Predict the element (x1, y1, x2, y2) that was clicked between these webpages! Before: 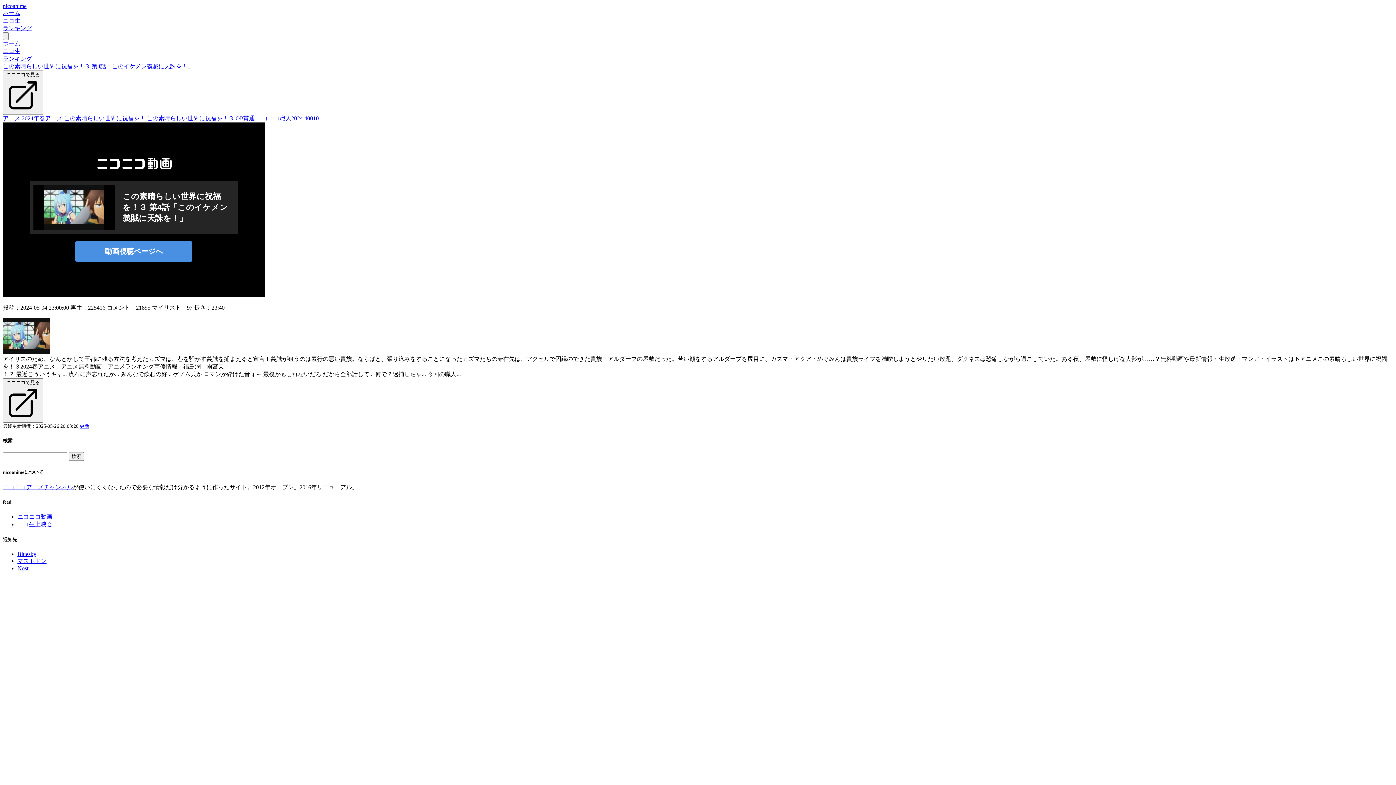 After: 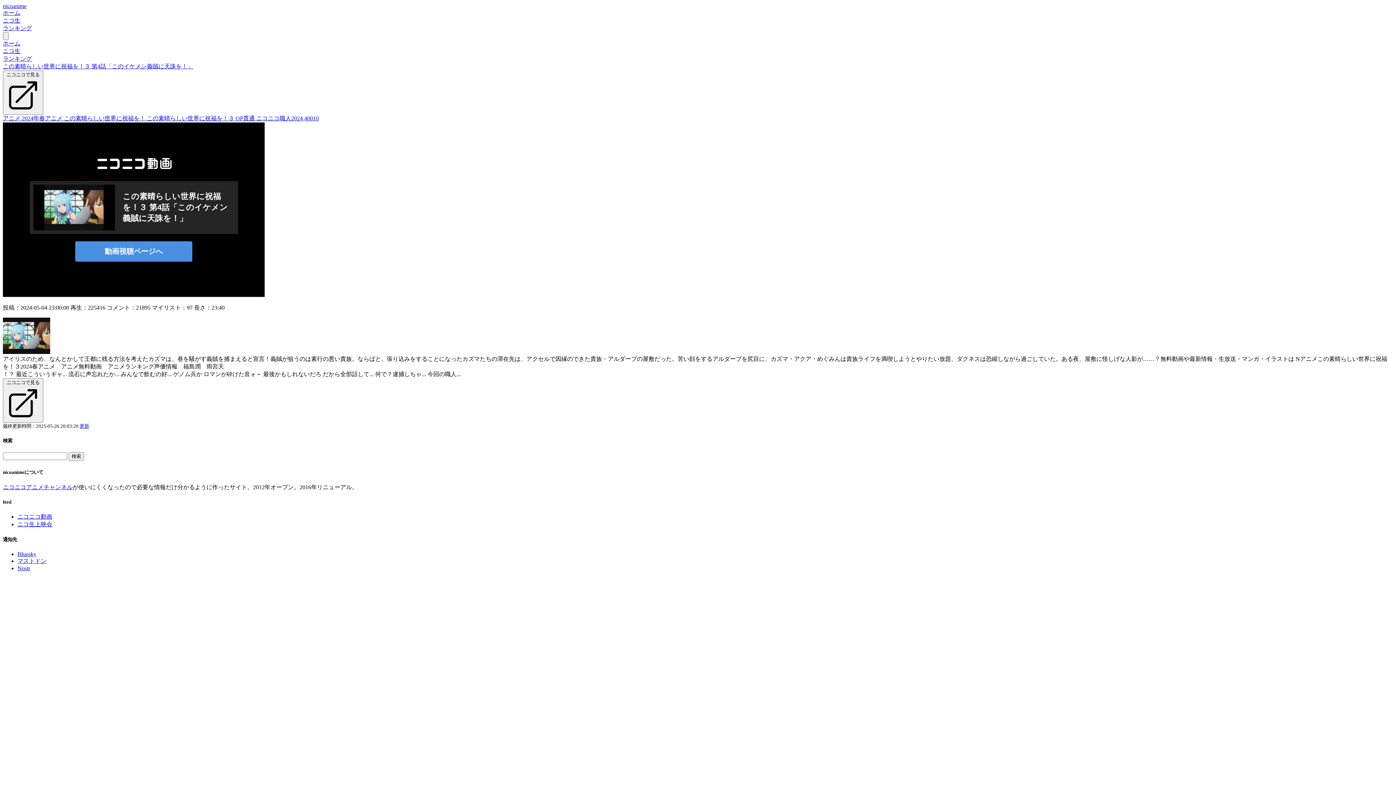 Action: bbox: (17, 558, 46, 564) label: マストドン